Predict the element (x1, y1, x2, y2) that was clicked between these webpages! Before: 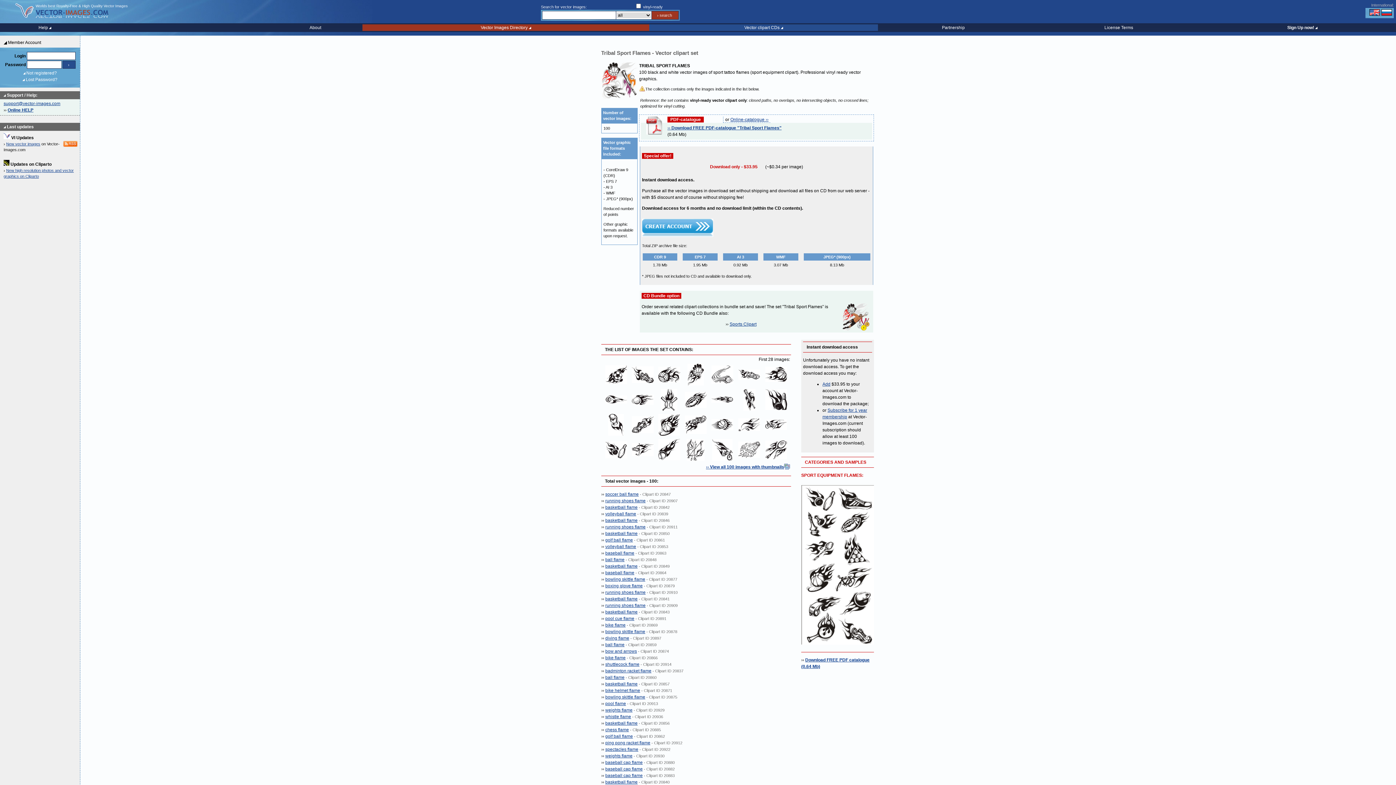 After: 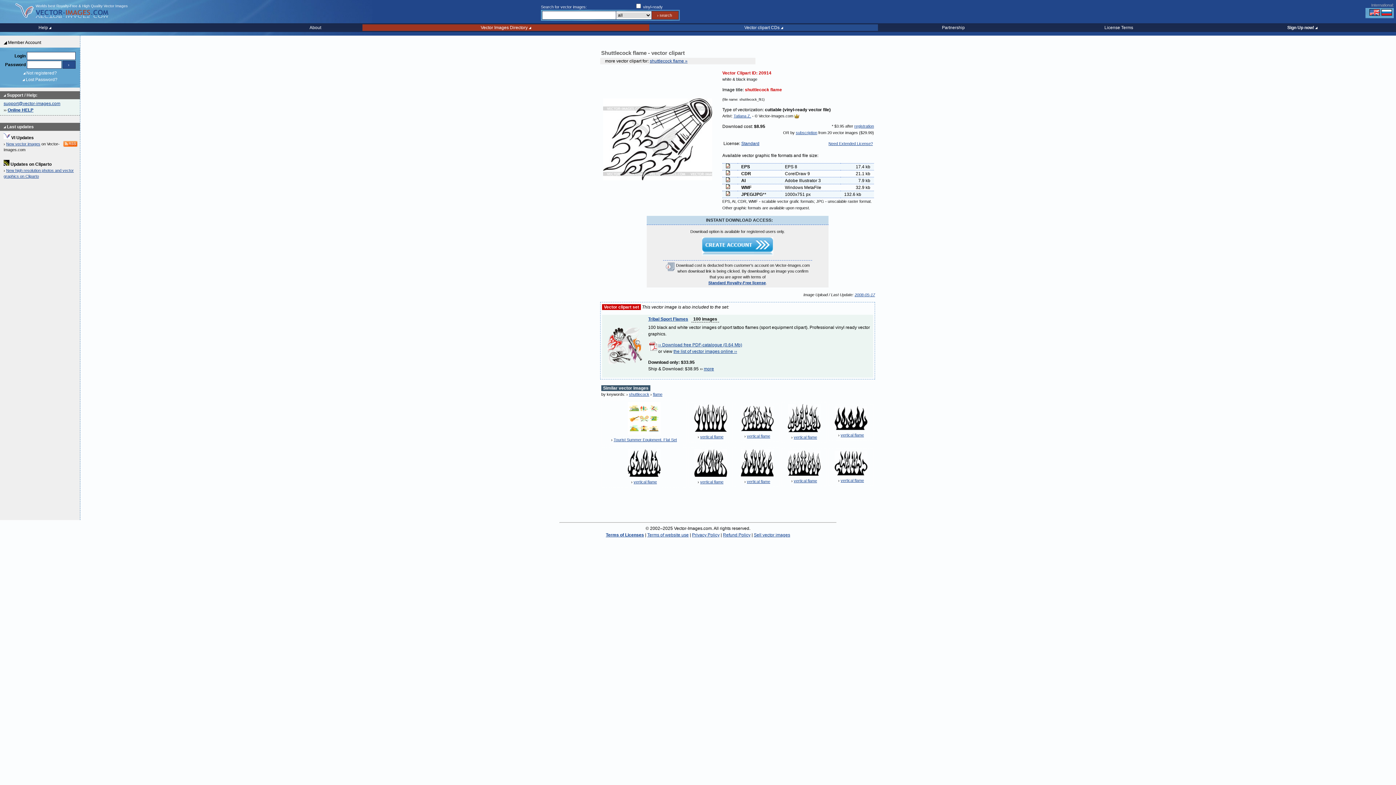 Action: bbox: (605, 662, 639, 667) label: shuttlecock flame